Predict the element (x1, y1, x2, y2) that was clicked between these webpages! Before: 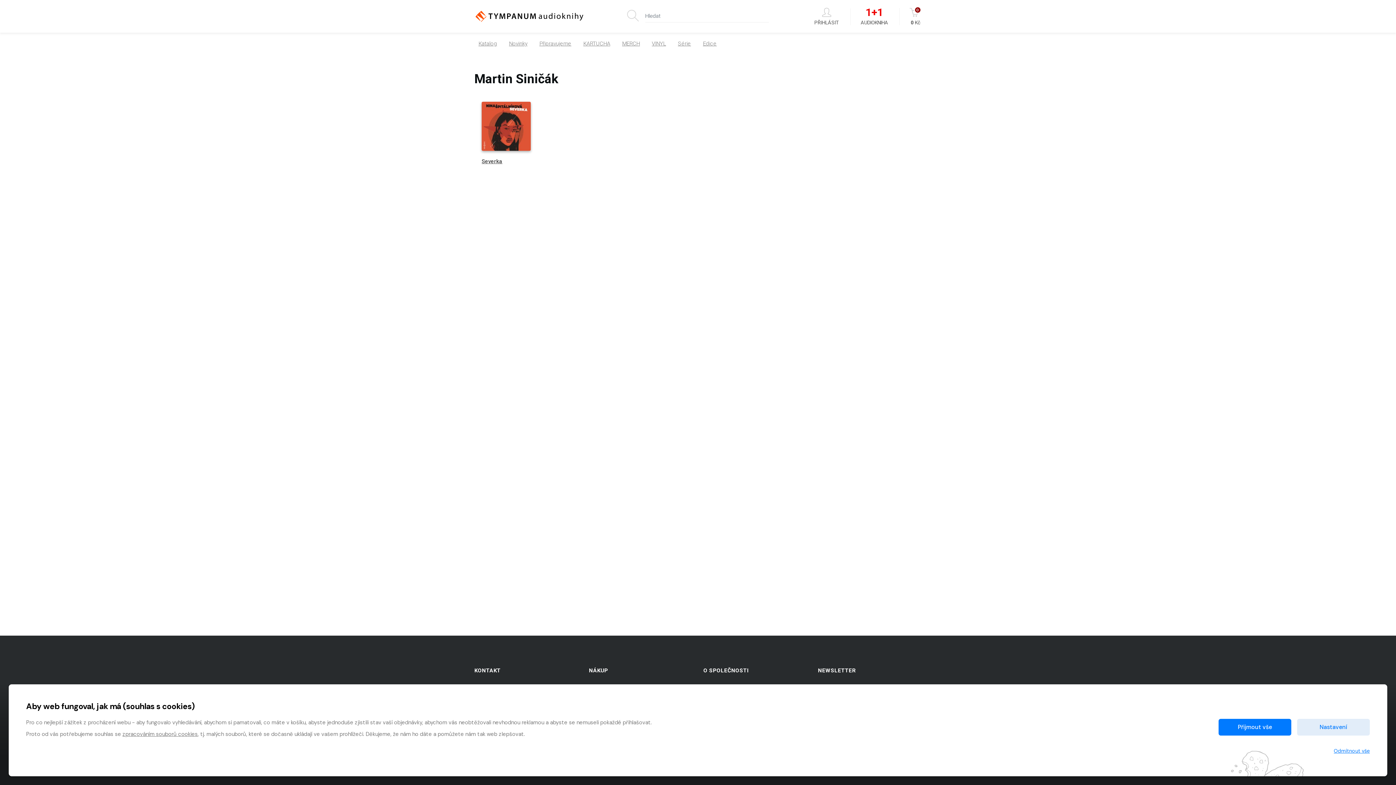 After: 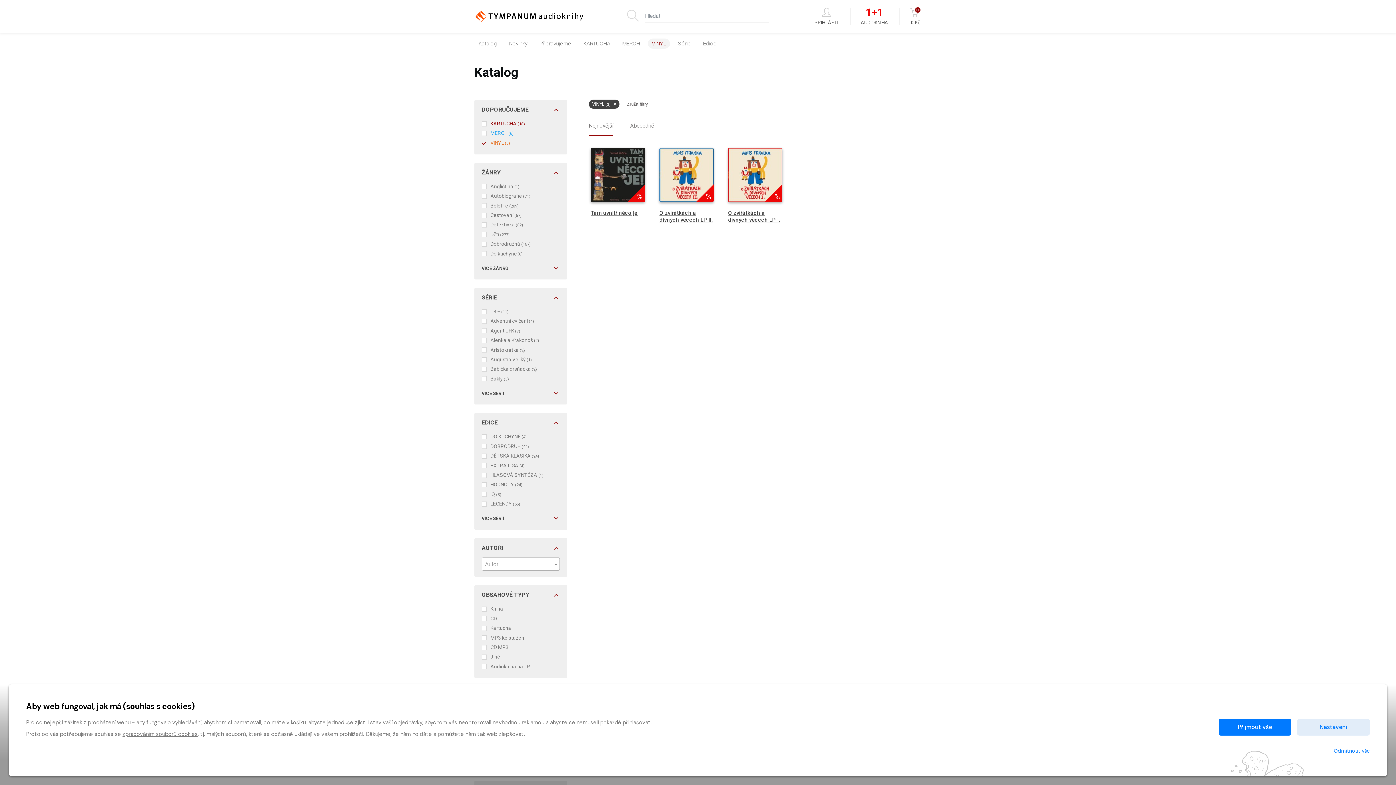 Action: label: VINYL bbox: (647, 38, 670, 48)